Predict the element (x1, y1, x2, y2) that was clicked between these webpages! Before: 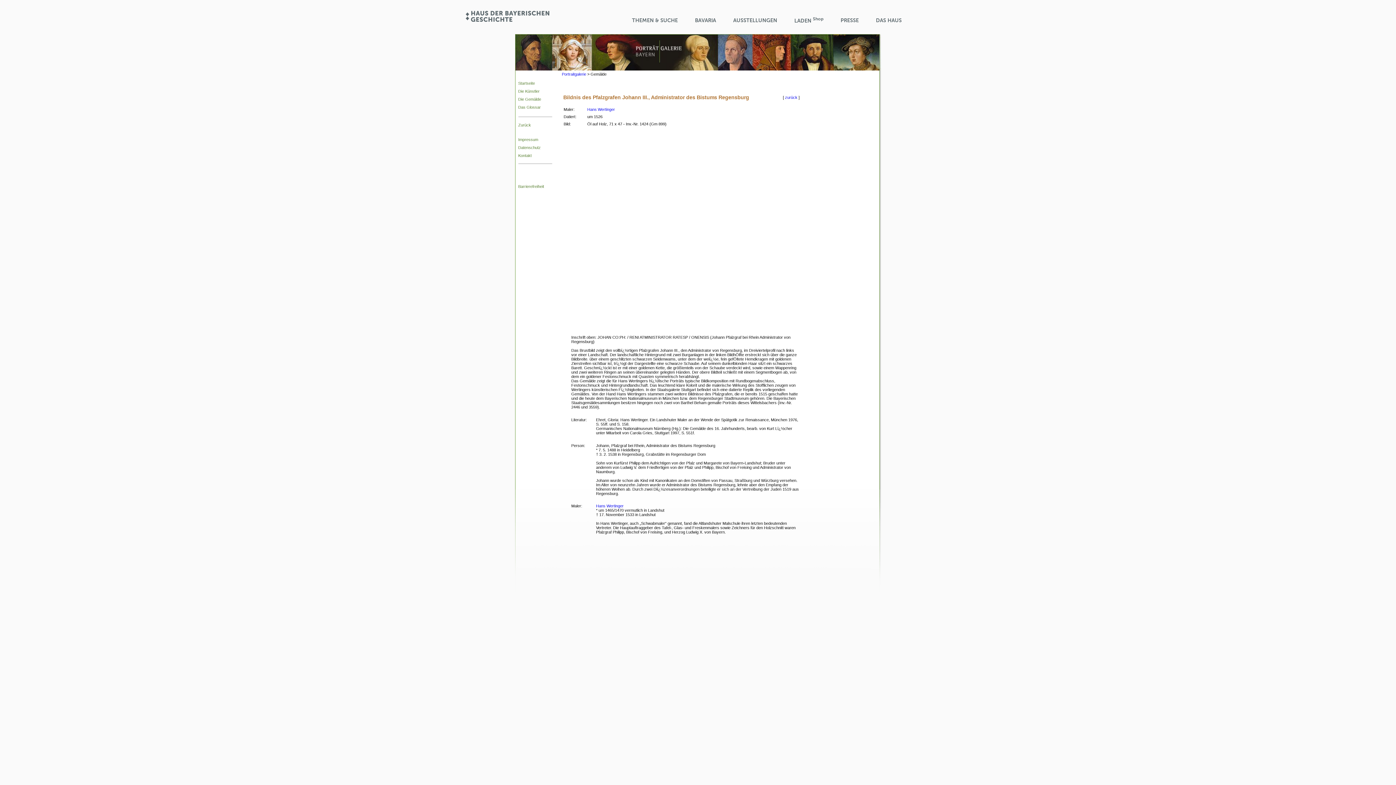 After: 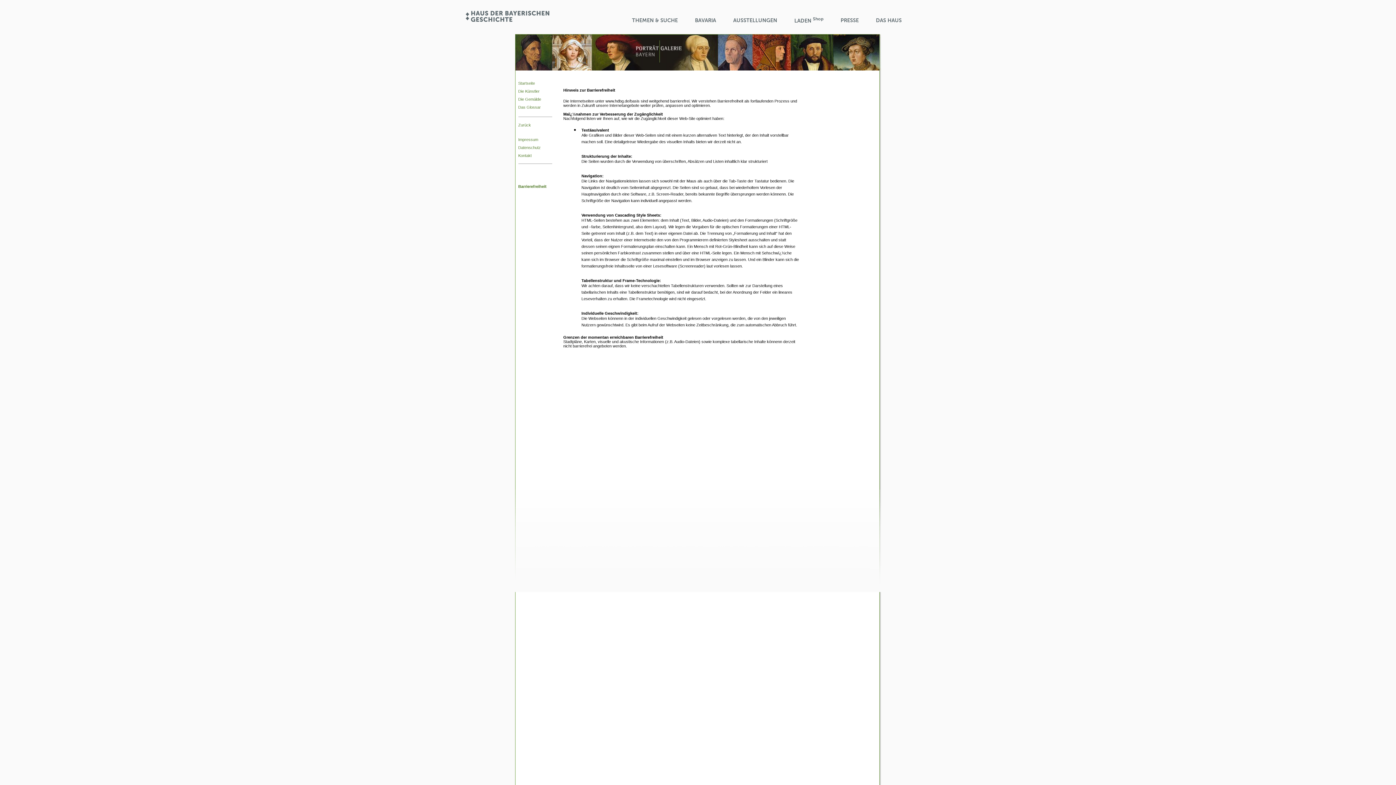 Action: label: Barrierefreiheit bbox: (518, 184, 544, 188)